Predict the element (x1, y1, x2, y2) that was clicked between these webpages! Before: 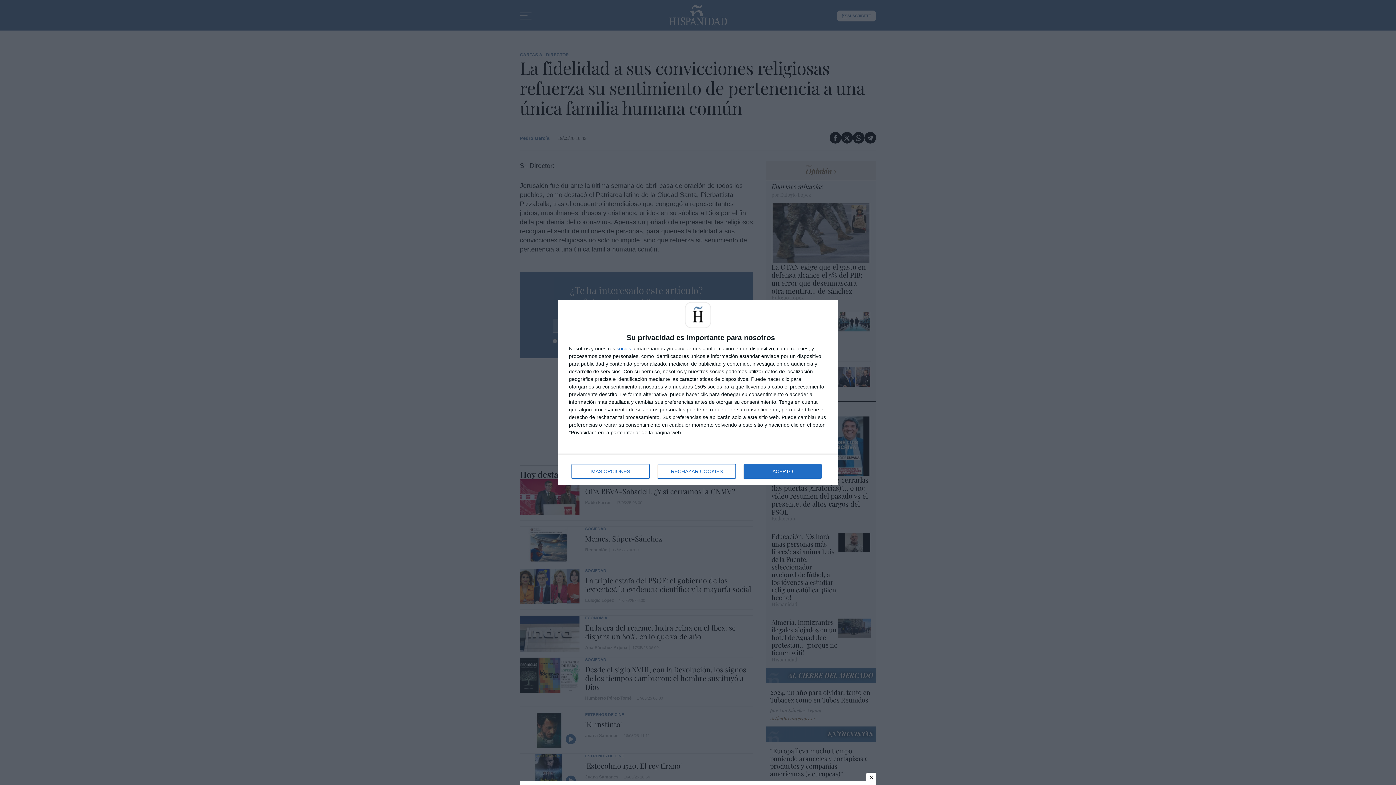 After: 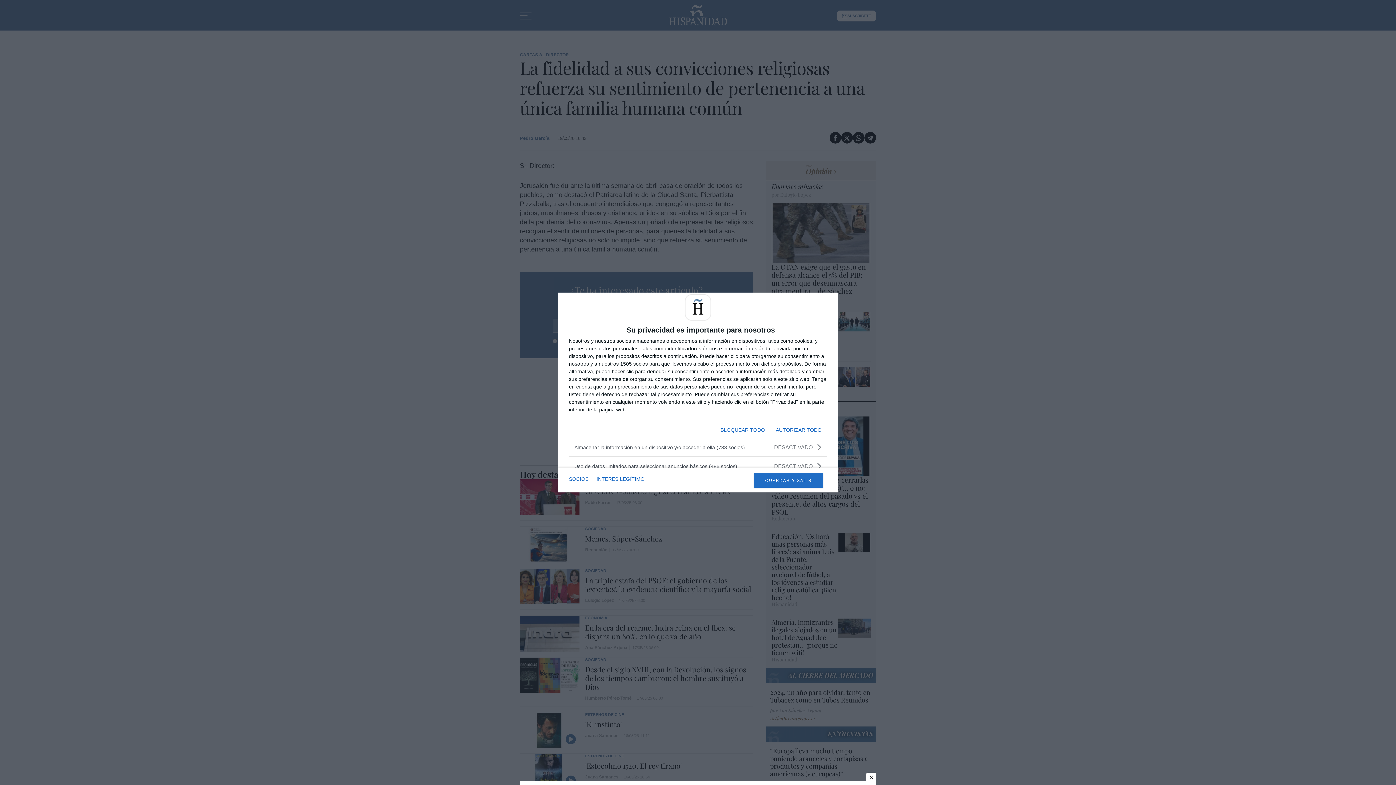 Action: label: MÁS OPCIONES bbox: (571, 464, 649, 478)